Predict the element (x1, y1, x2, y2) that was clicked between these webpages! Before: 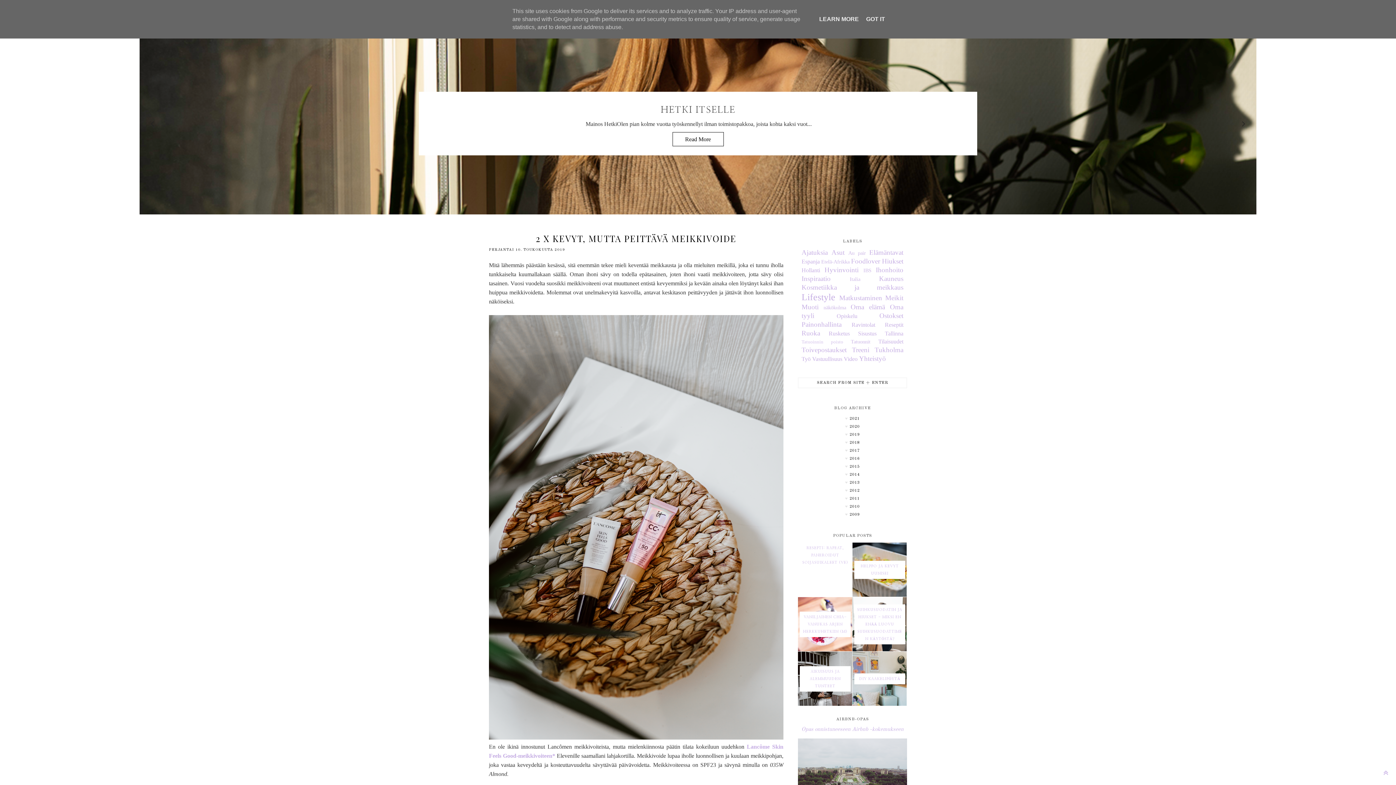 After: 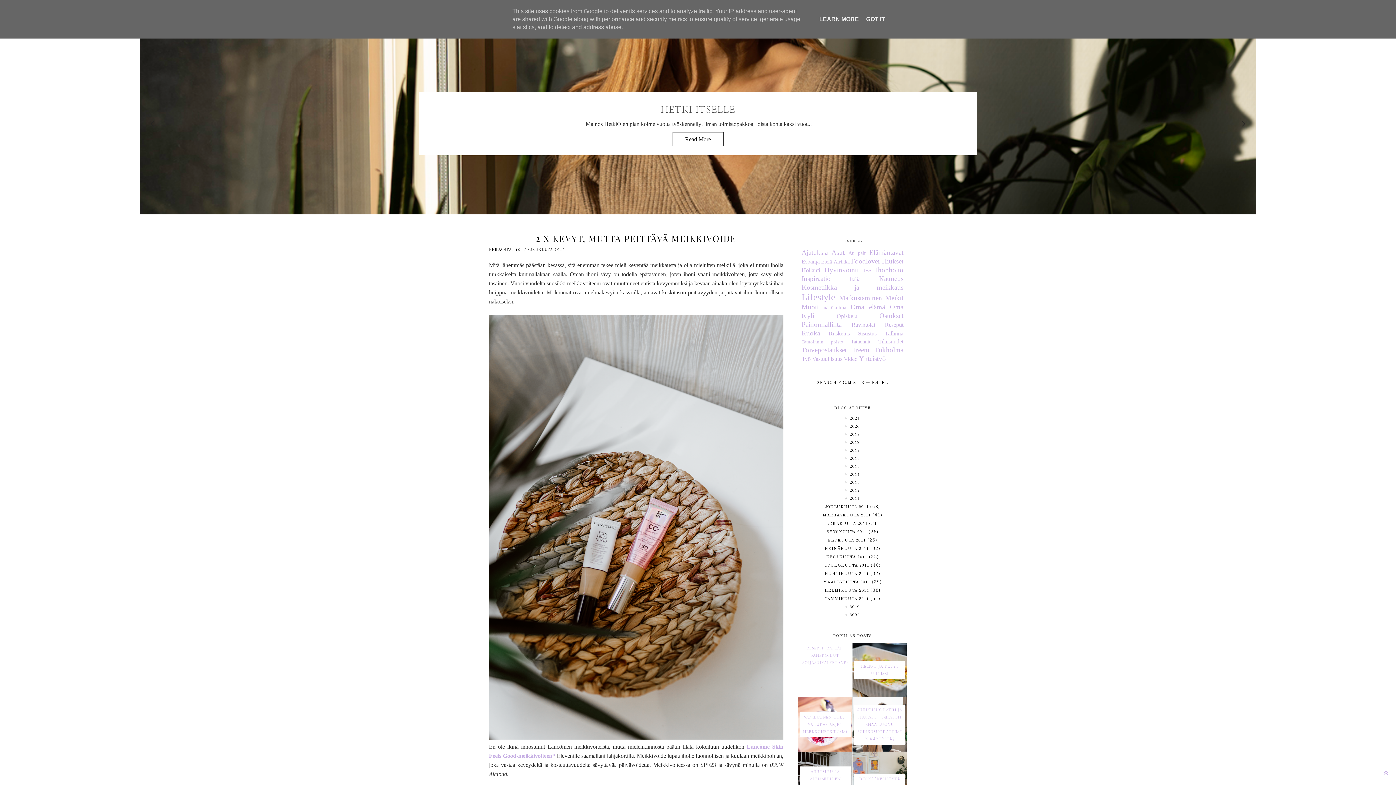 Action: bbox: (801, 495, 903, 504)